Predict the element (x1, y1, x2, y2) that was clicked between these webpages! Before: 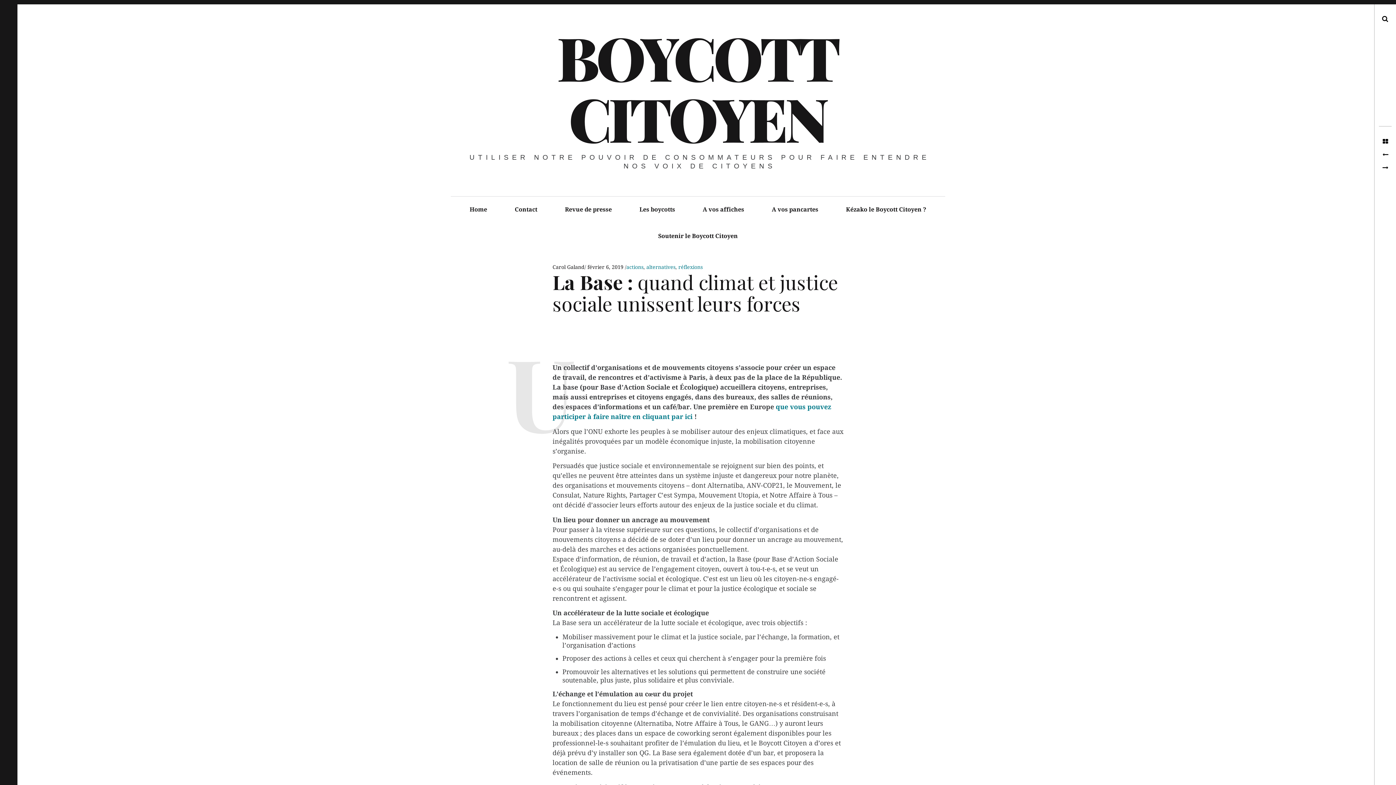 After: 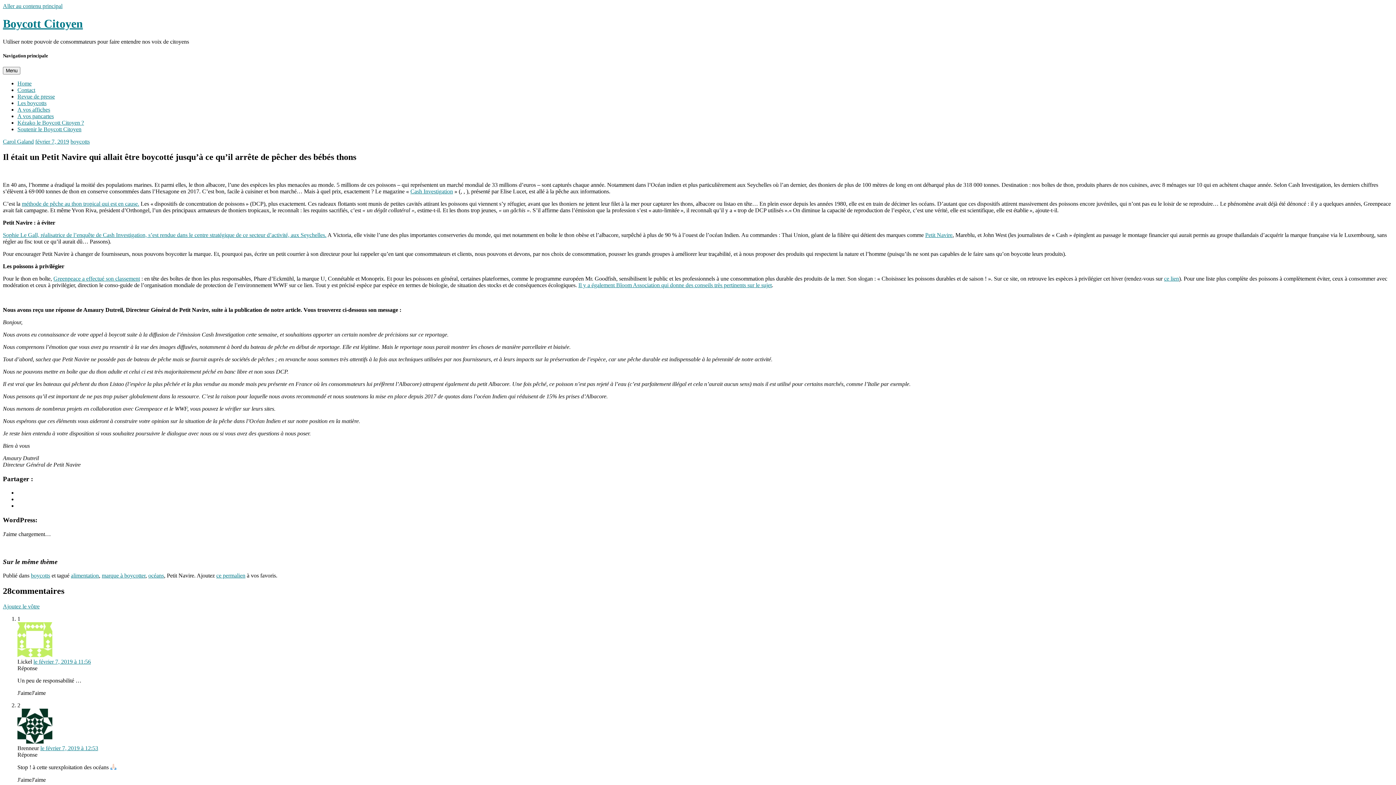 Action: bbox: (1379, 161, 1392, 174) label: Il était un Petit Navire qui allait être boycotté jusqu’à ce qu’il arrête de pêcher des bébés thons